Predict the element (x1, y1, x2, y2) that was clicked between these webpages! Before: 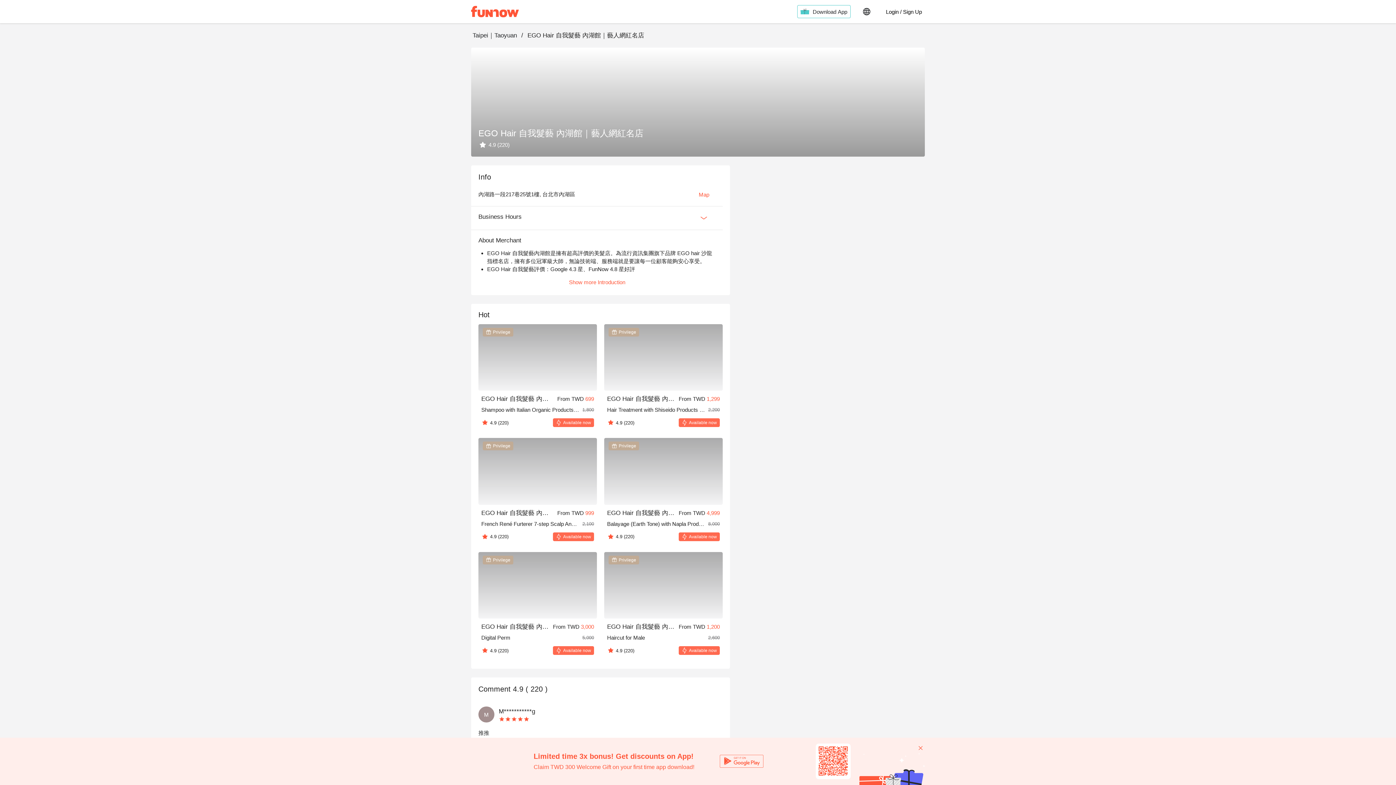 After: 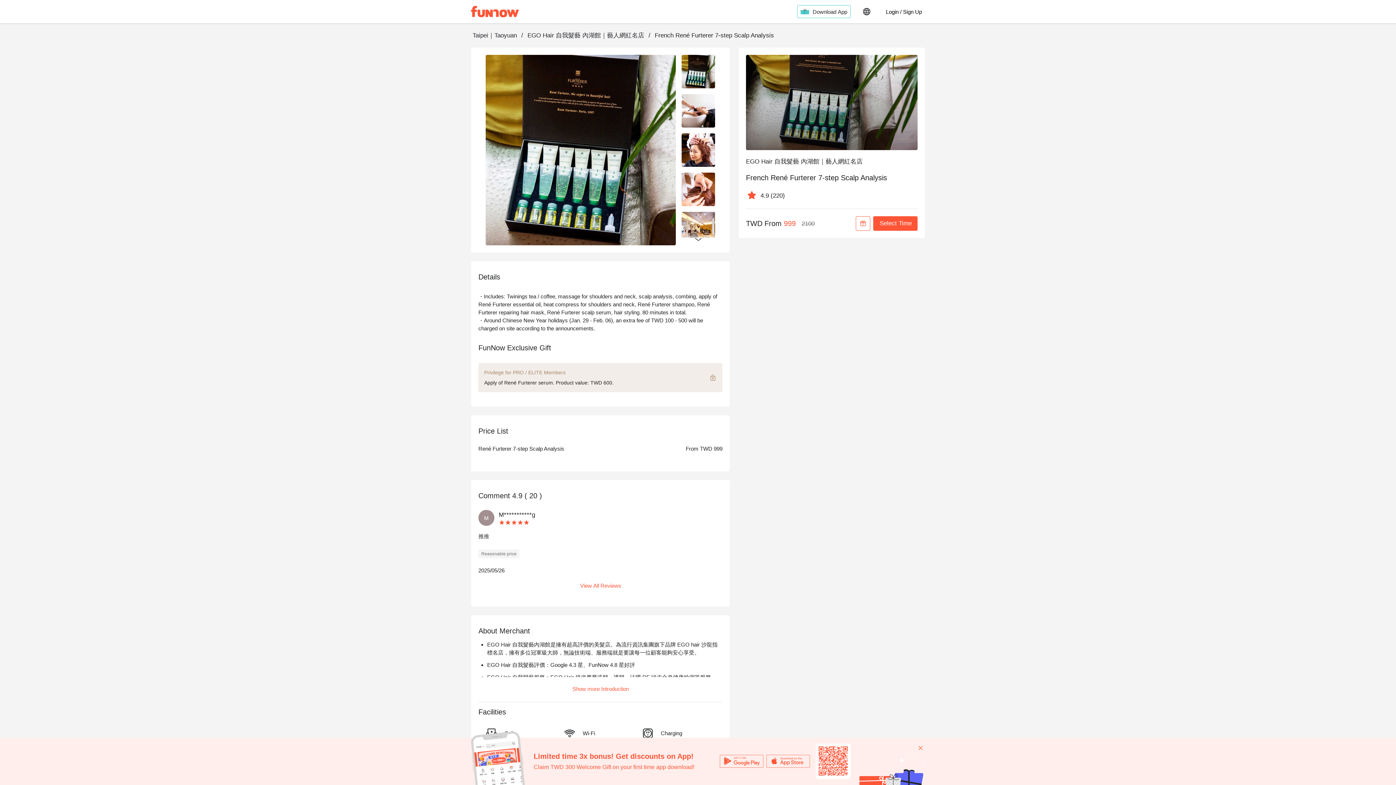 Action: bbox: (13, 421, 131, 528) label: Privilege

EGO Hair 自我髮藝 內湖館｜藝人網紅名店

From TWD 999

French René Furterer 7-step Scalp Analysis
2,100
4.9
(220)
Available now